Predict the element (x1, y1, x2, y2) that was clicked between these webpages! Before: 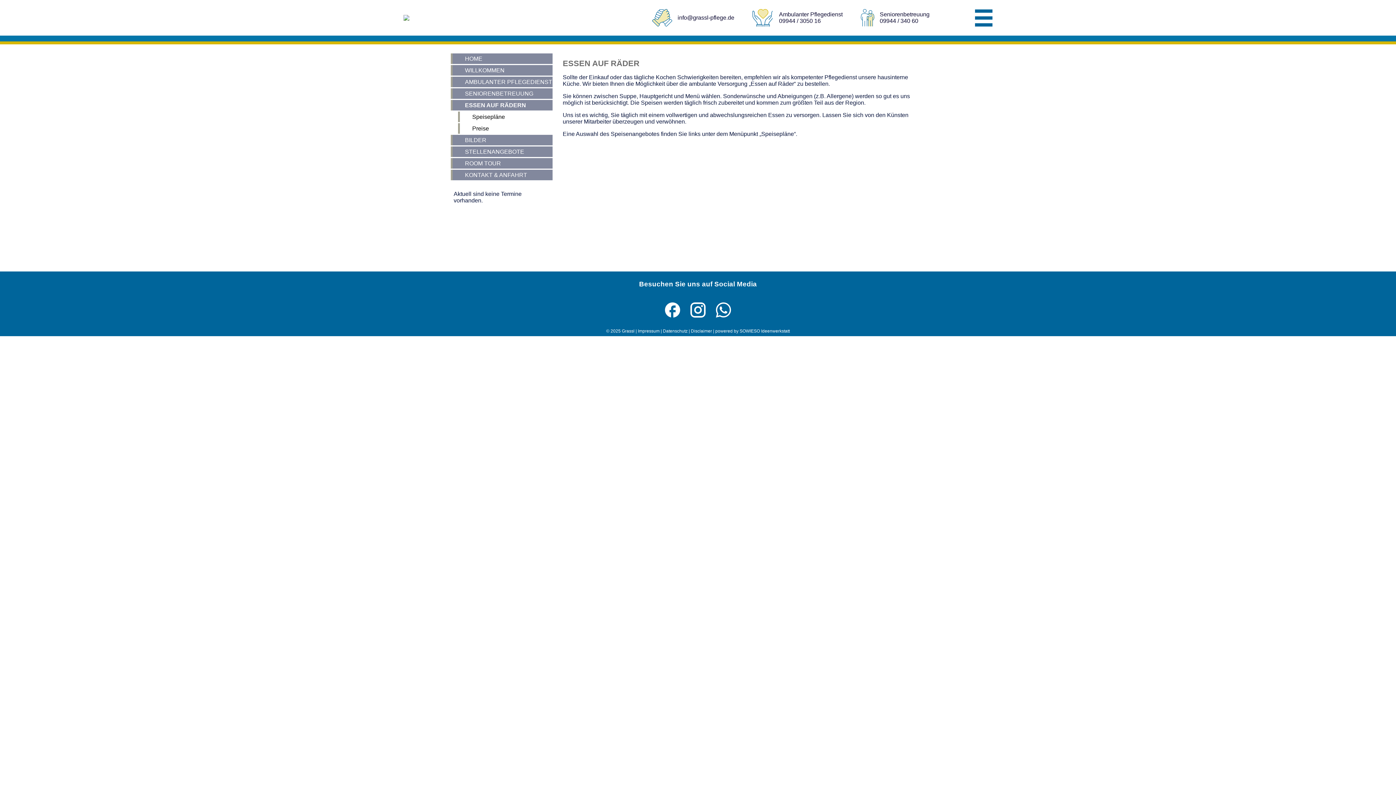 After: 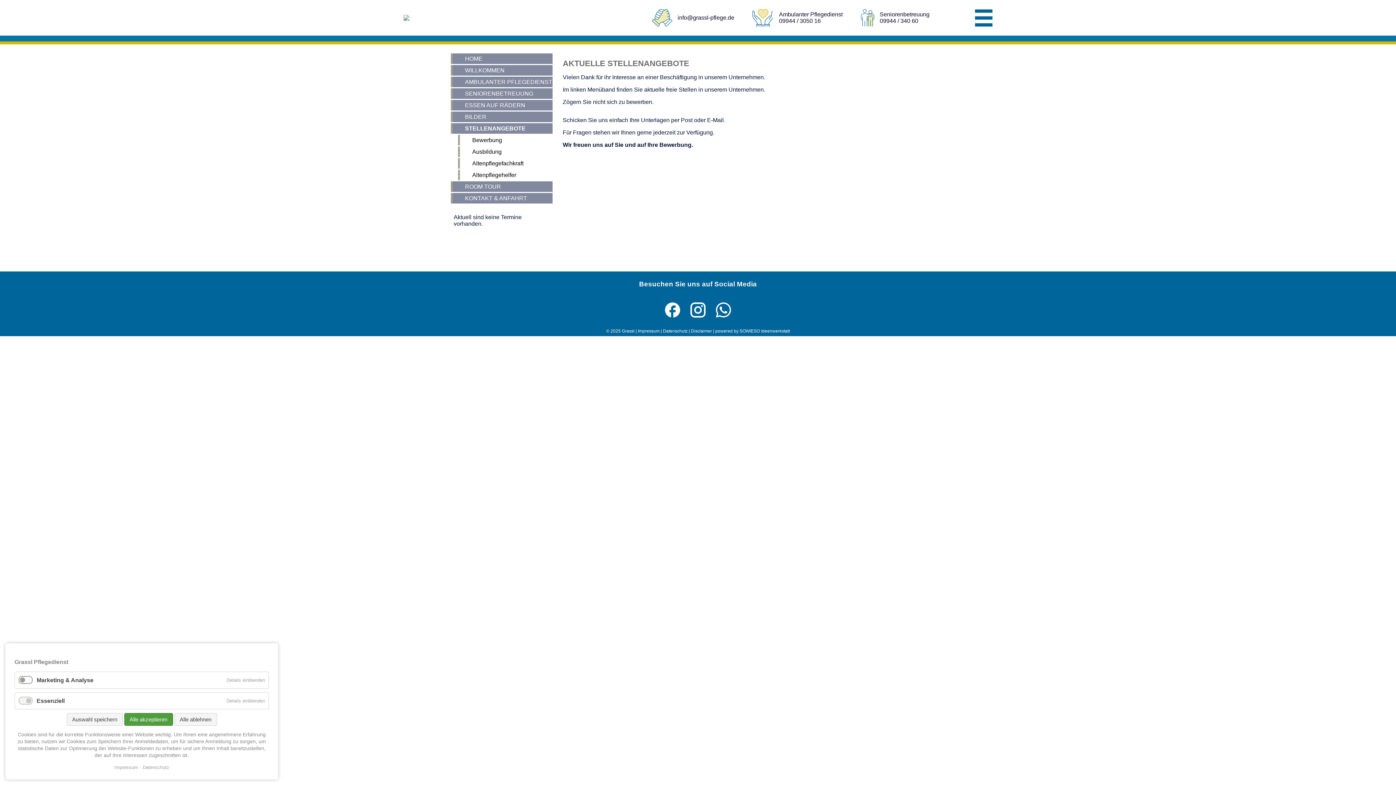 Action: bbox: (450, 146, 556, 157) label: STELLENANGEBOTE